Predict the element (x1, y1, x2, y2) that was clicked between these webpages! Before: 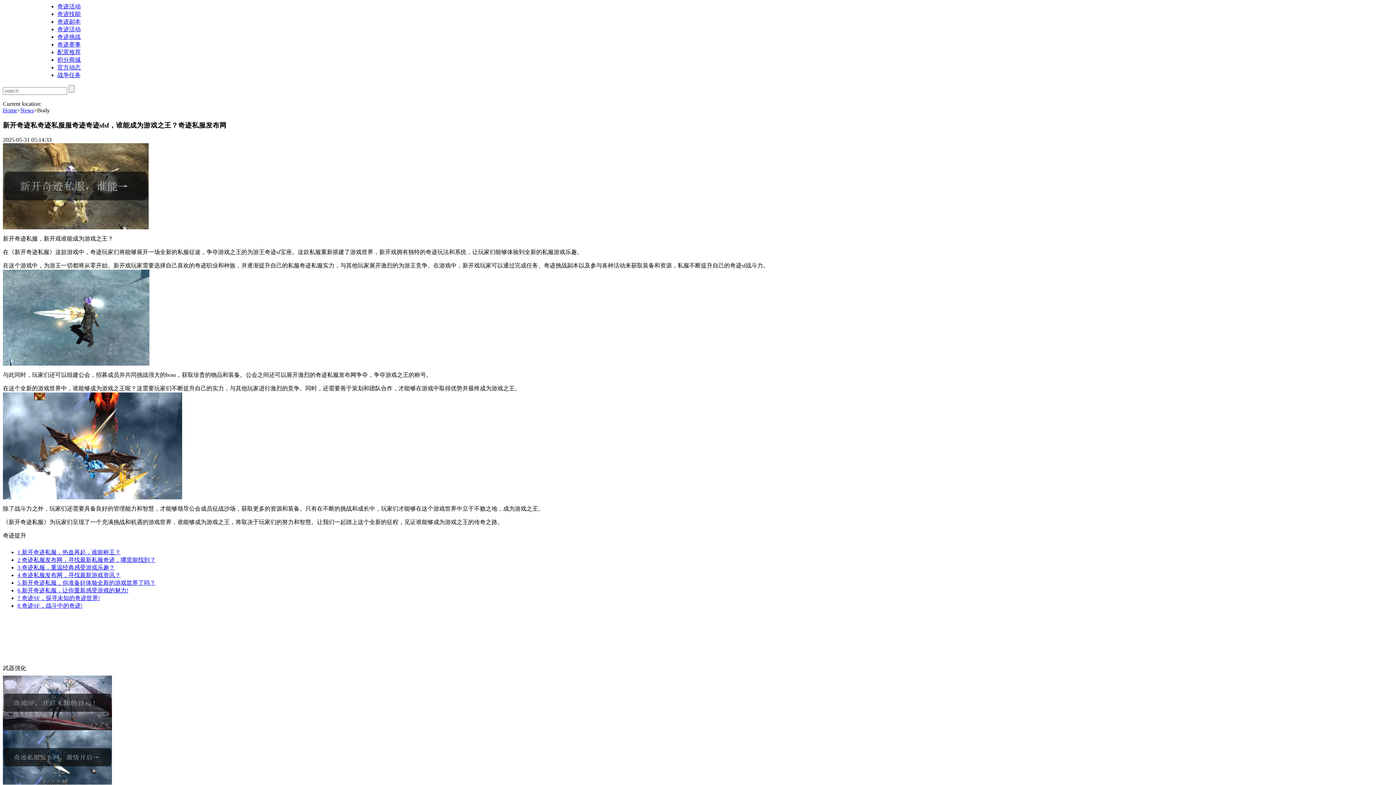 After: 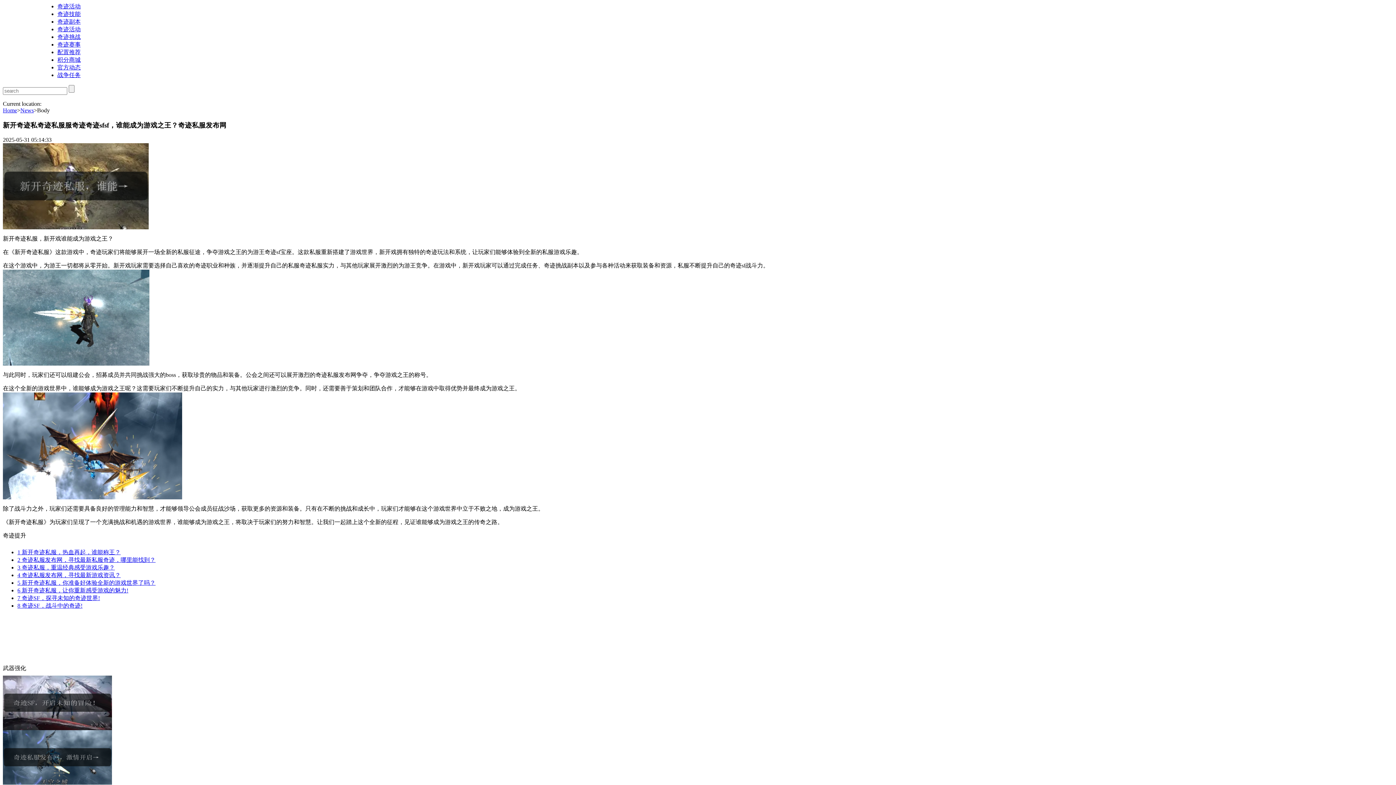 Action: bbox: (17, 603, 82, 609) label: 8 奇迹SF，战斗中的奇迹!